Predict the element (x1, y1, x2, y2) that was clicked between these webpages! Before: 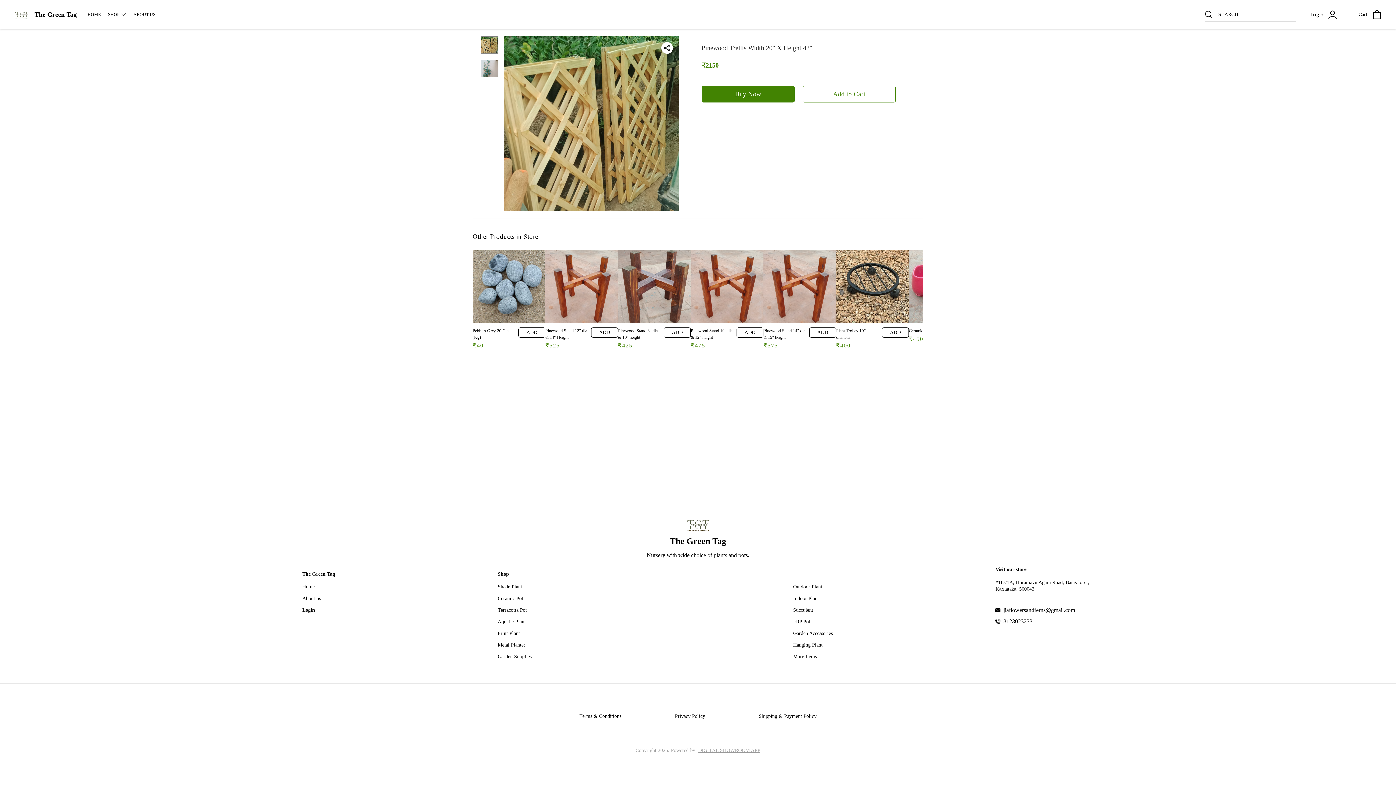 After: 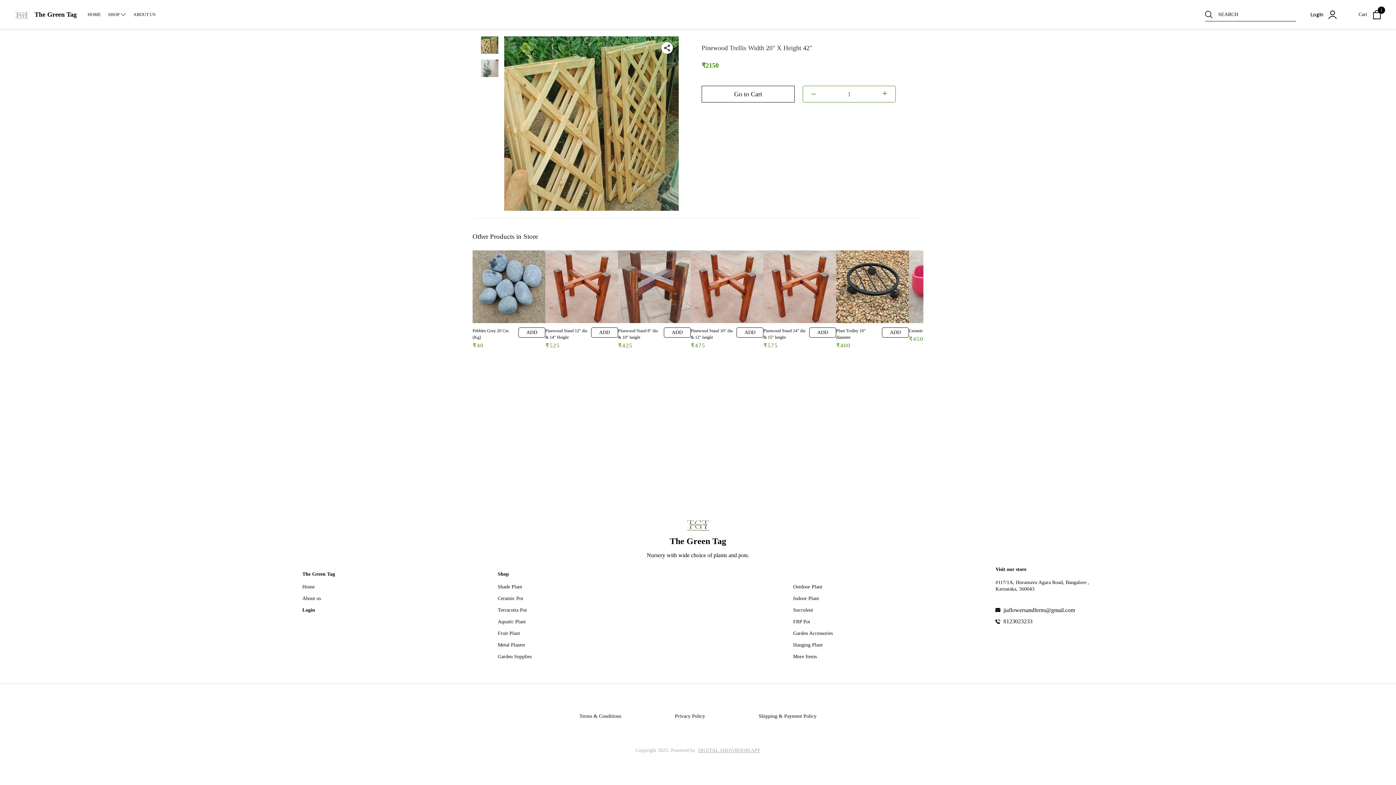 Action: bbox: (802, 85, 896, 102) label: Add to Cart